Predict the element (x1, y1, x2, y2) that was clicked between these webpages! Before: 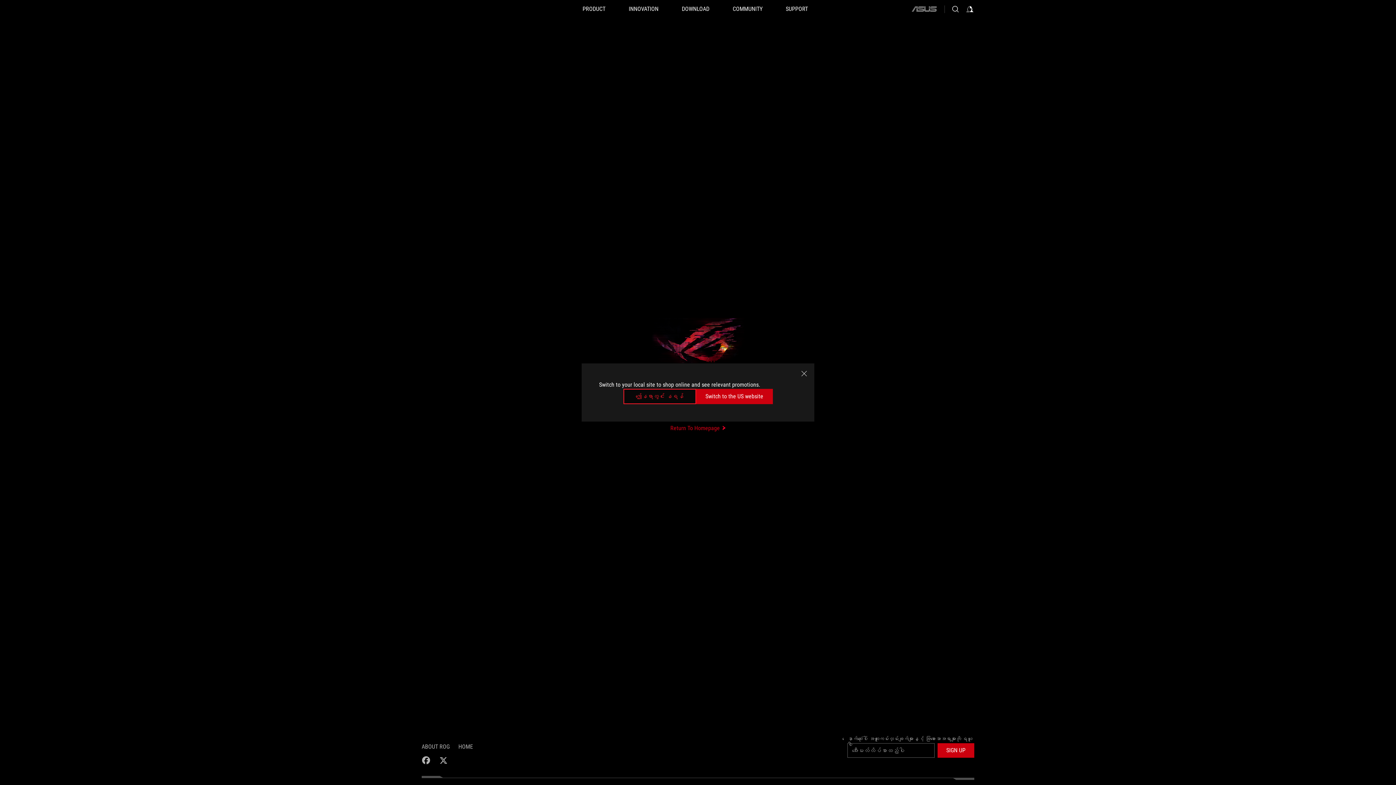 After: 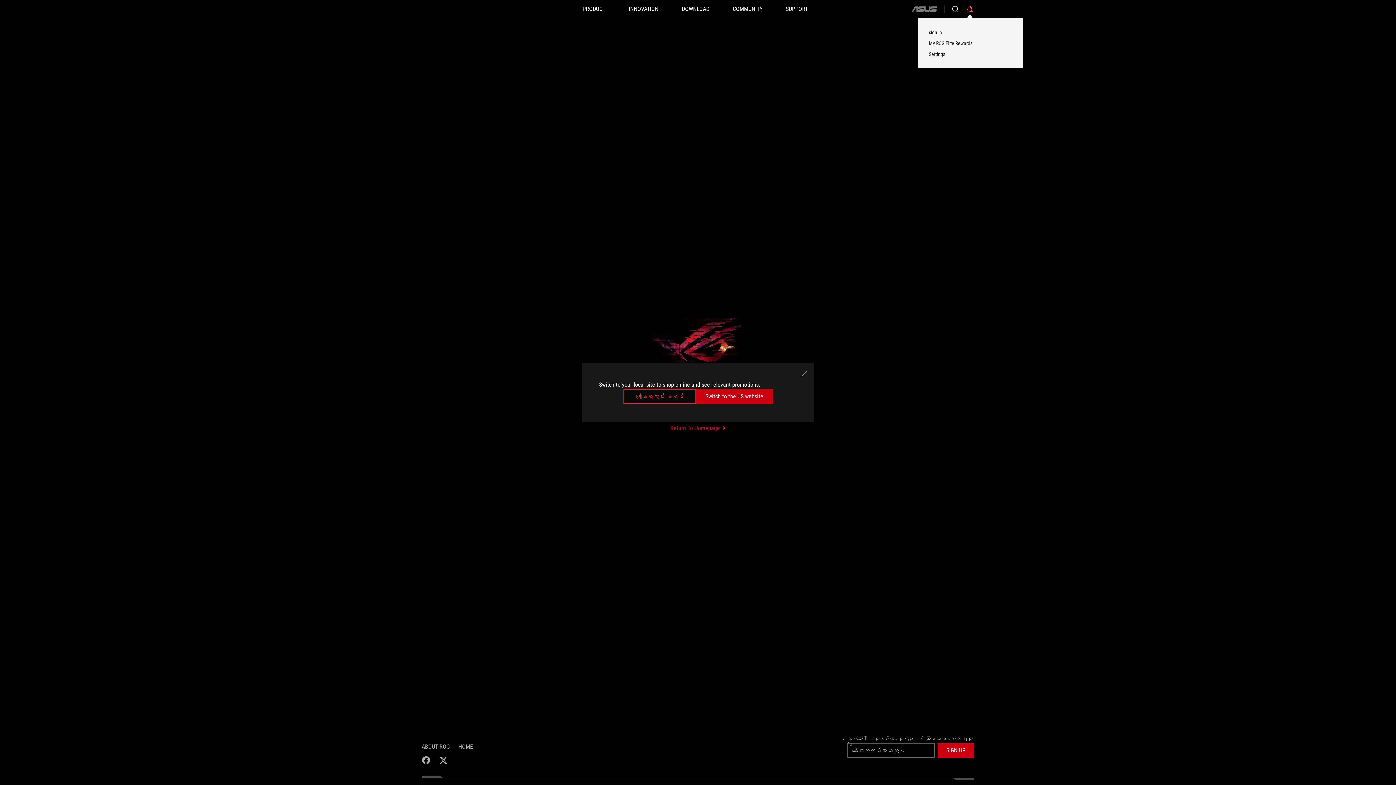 Action: bbox: (965, 0, 974, 18) label: Sign in to your account